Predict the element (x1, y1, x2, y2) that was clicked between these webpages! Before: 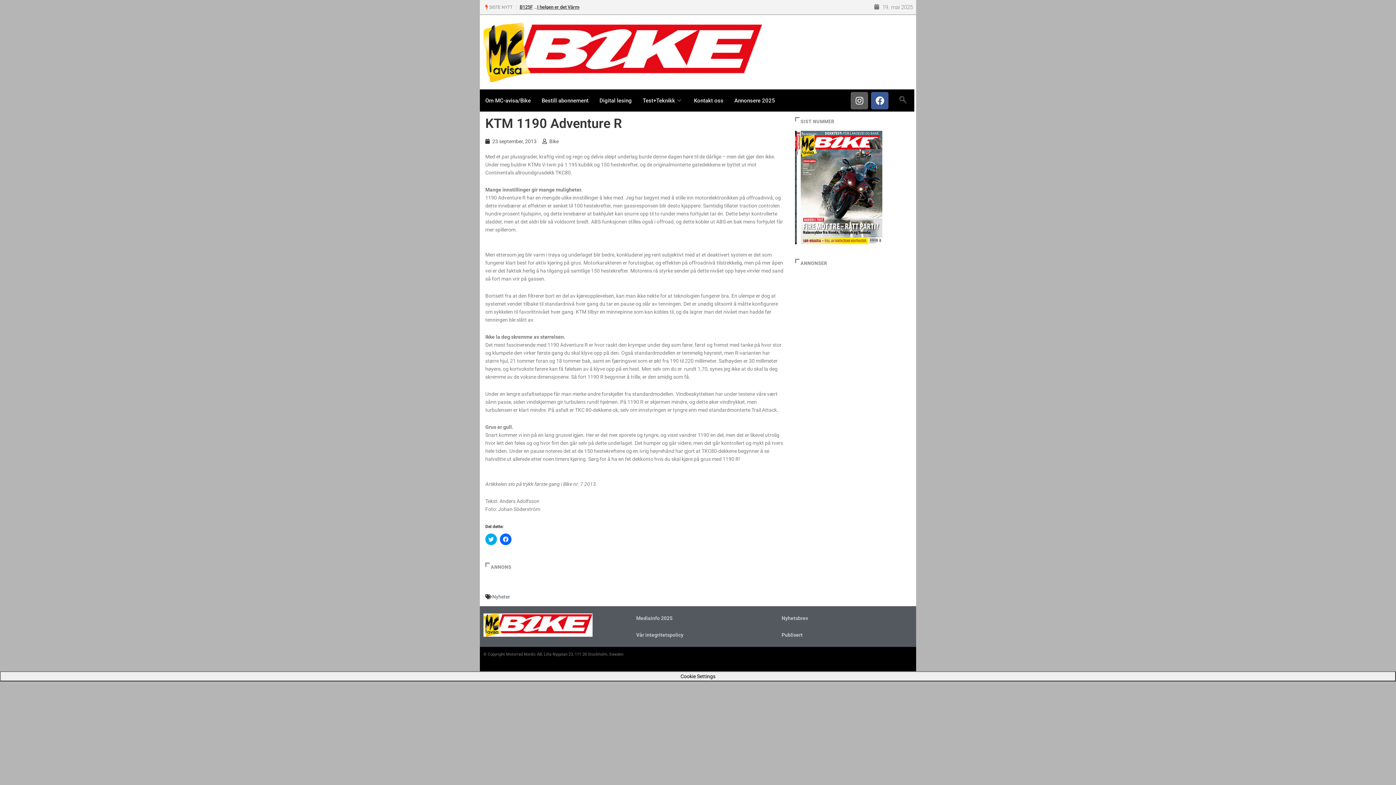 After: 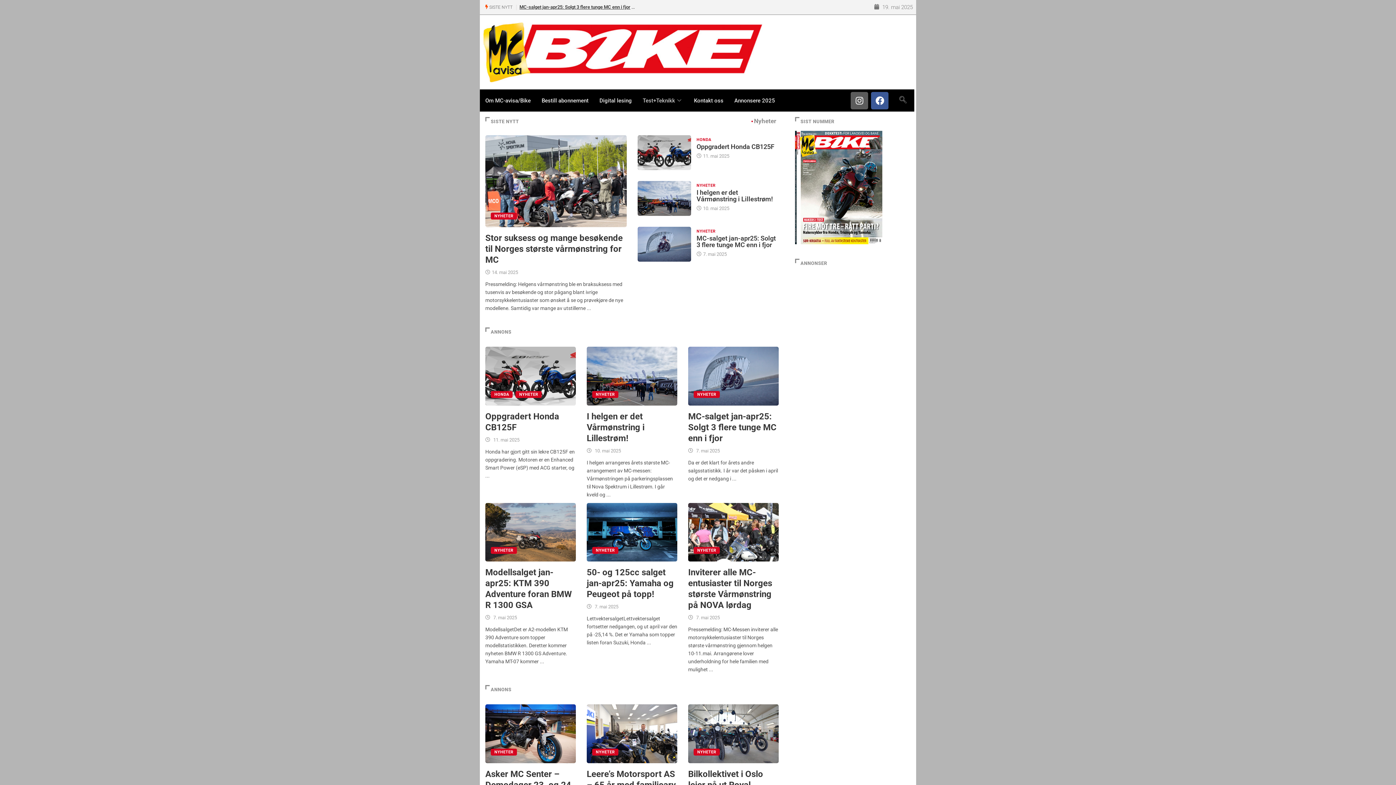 Action: bbox: (483, 19, 762, 85)